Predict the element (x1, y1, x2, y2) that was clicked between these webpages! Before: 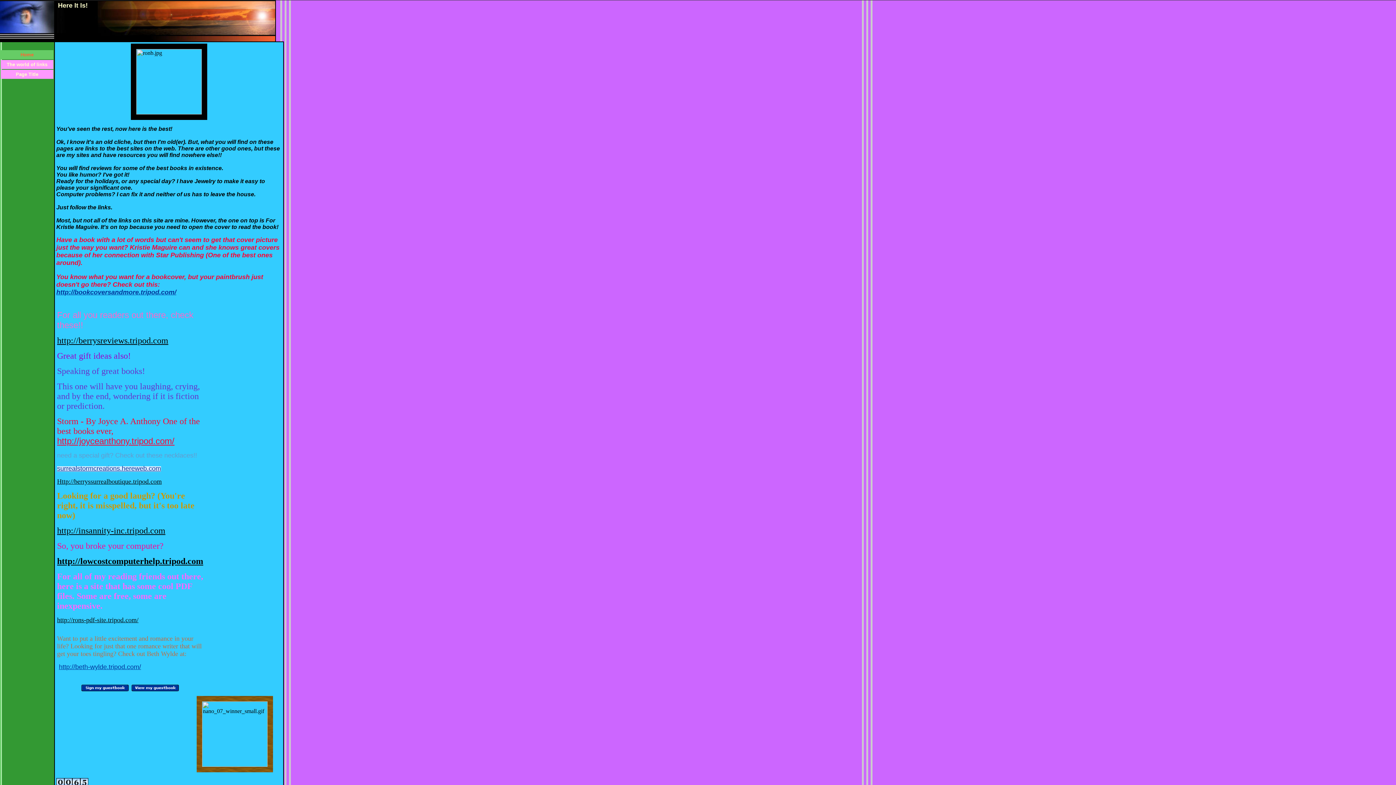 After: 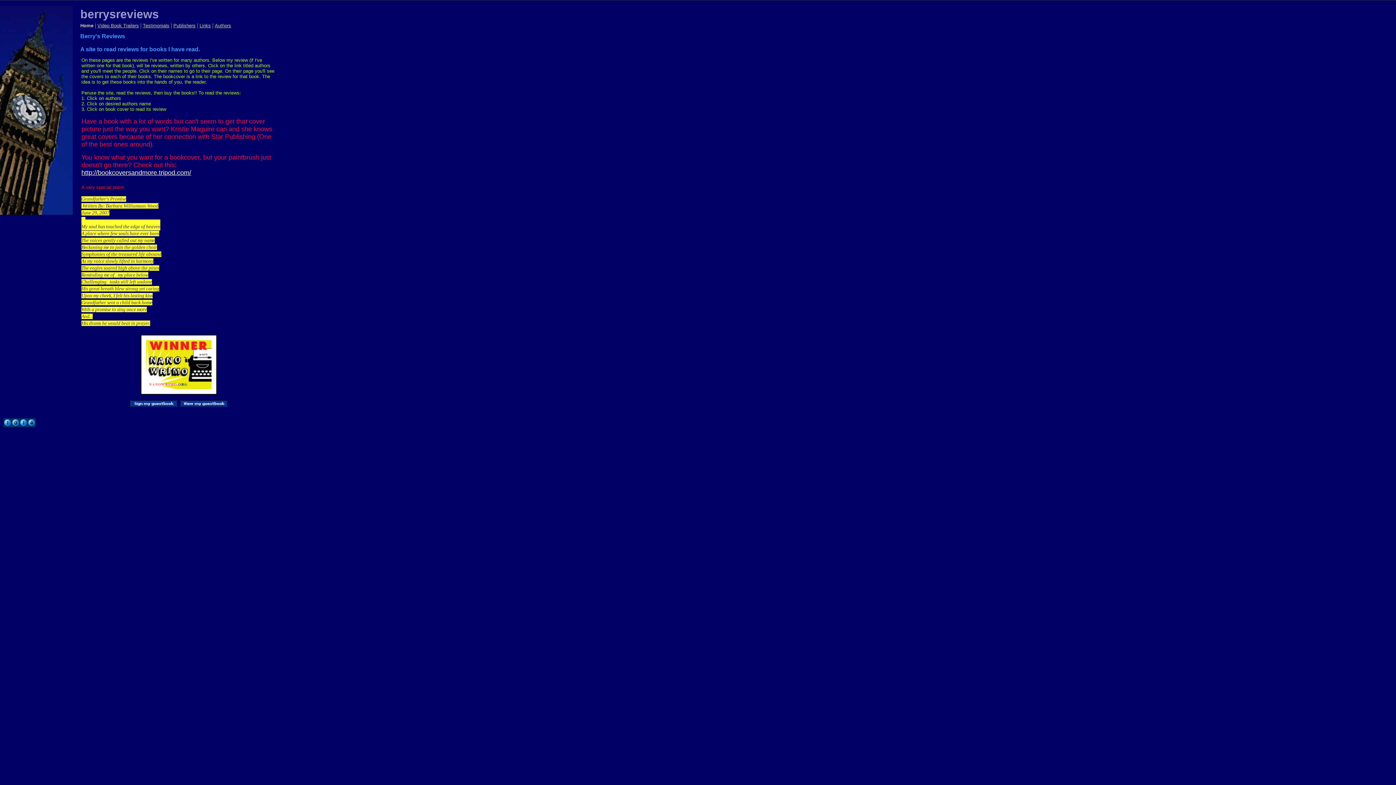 Action: label: http://berrysreviews.tripod.com bbox: (57, 338, 168, 344)